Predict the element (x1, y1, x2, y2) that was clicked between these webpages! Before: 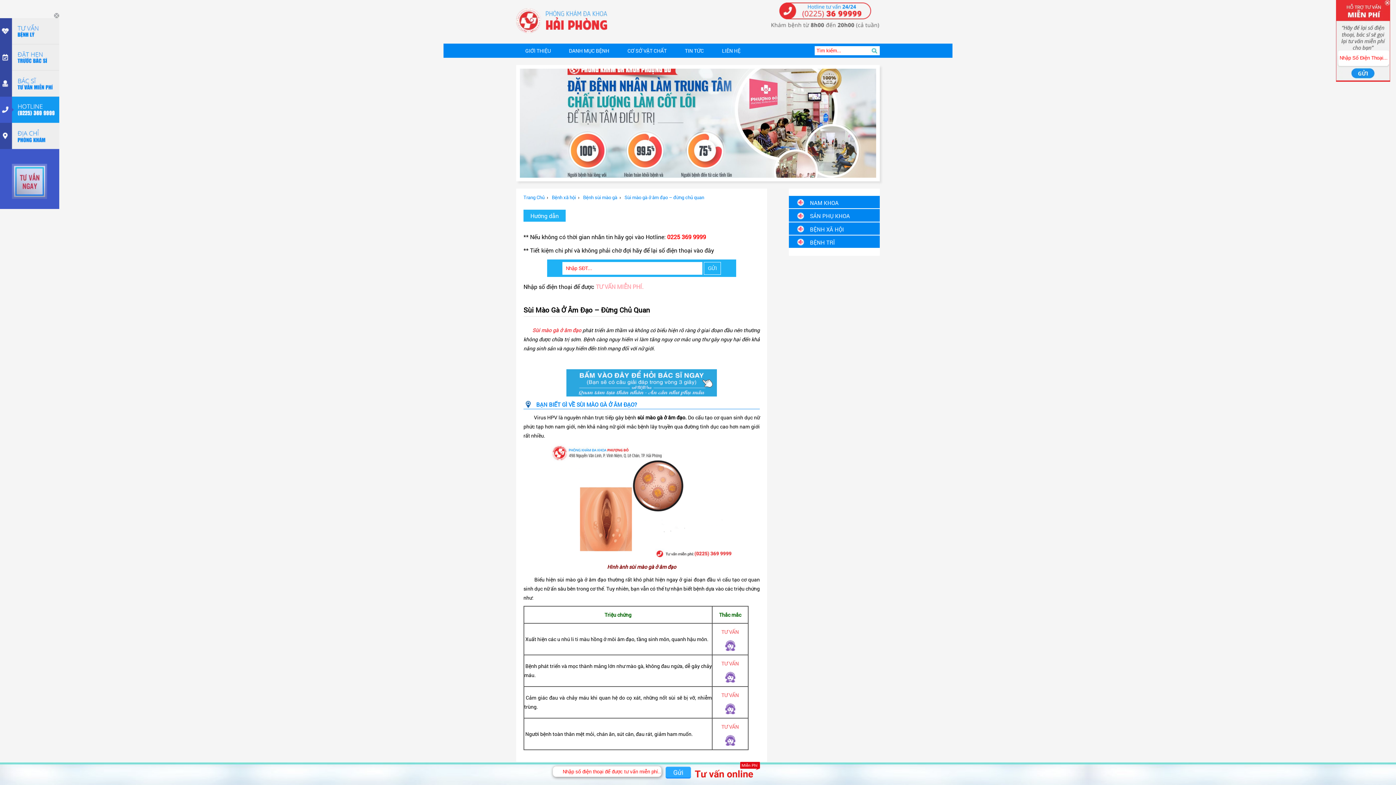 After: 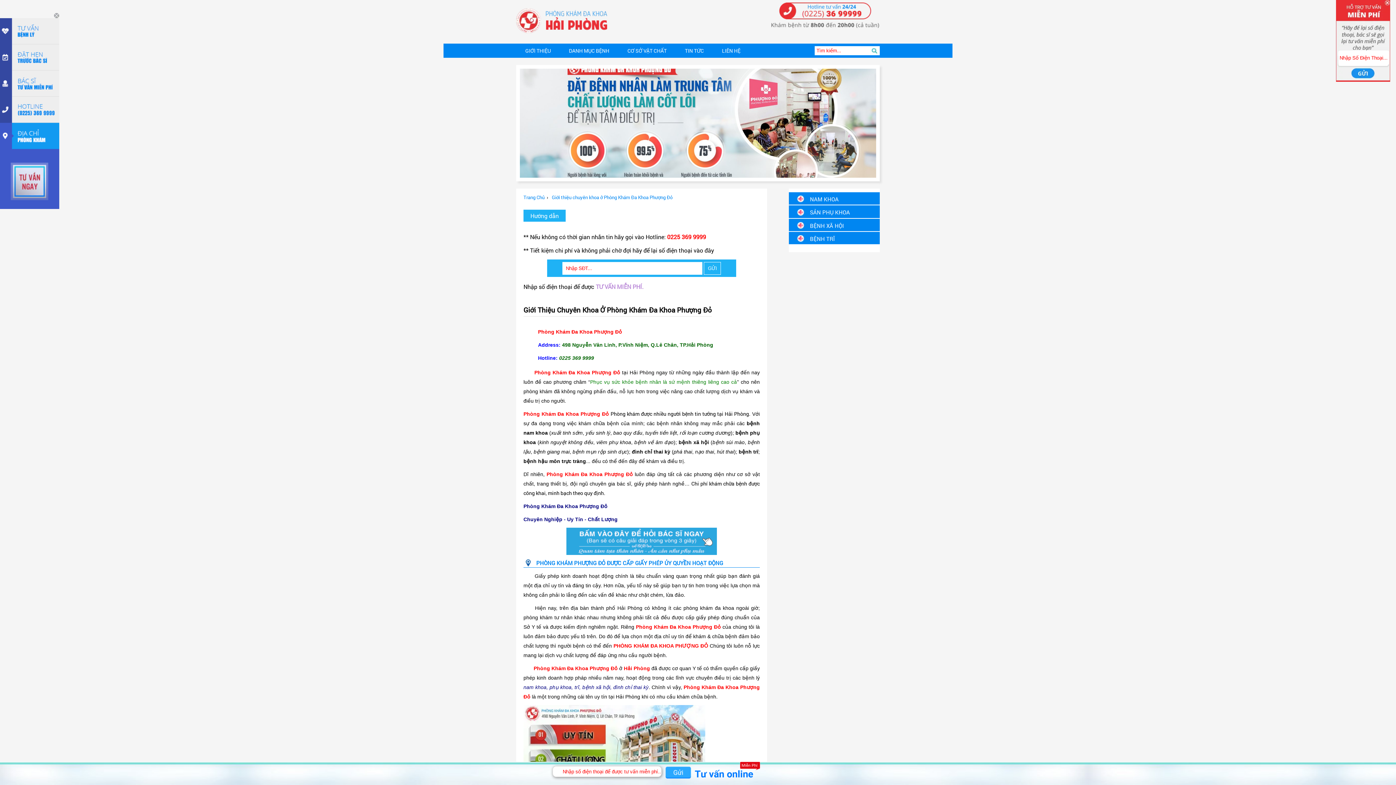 Action: label: GIỚI THIỆU bbox: (516, 43, 560, 57)